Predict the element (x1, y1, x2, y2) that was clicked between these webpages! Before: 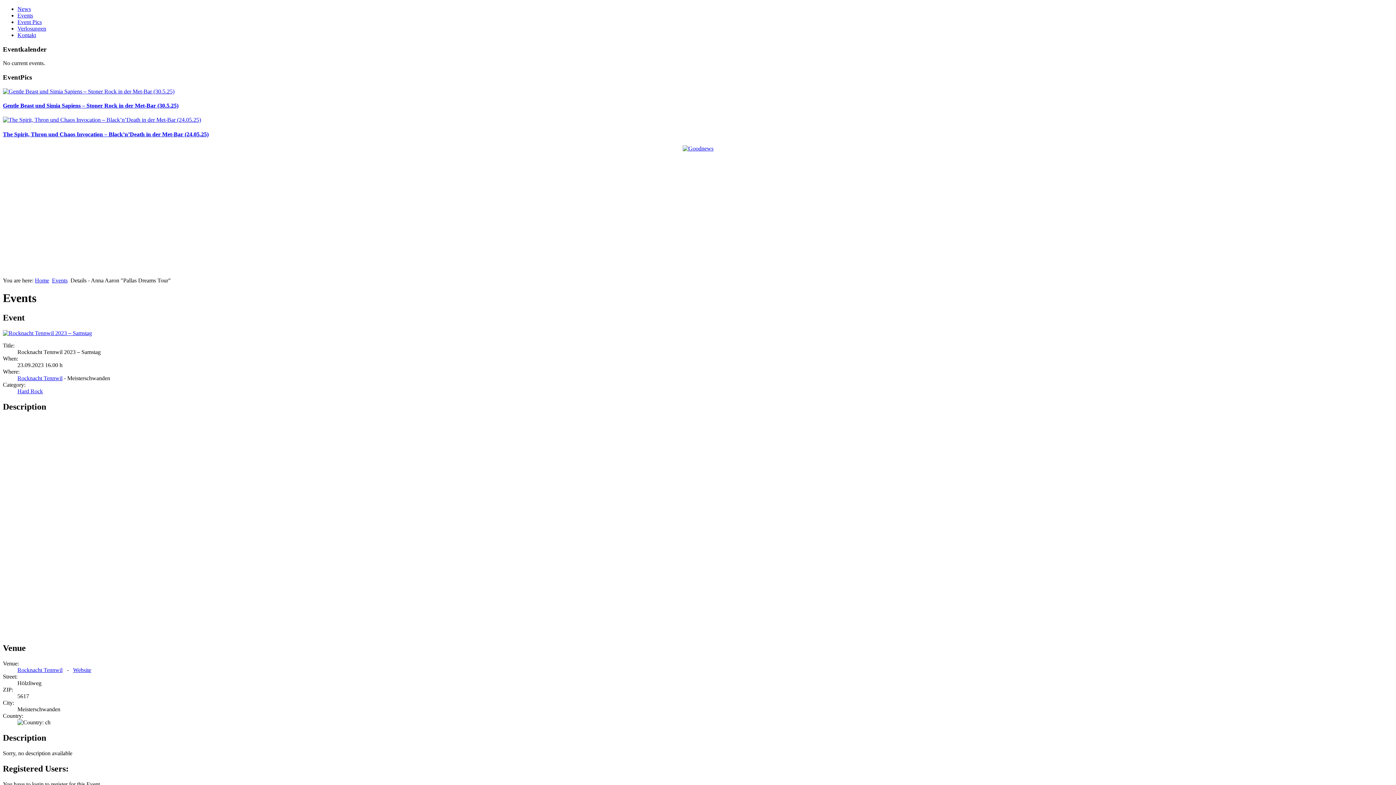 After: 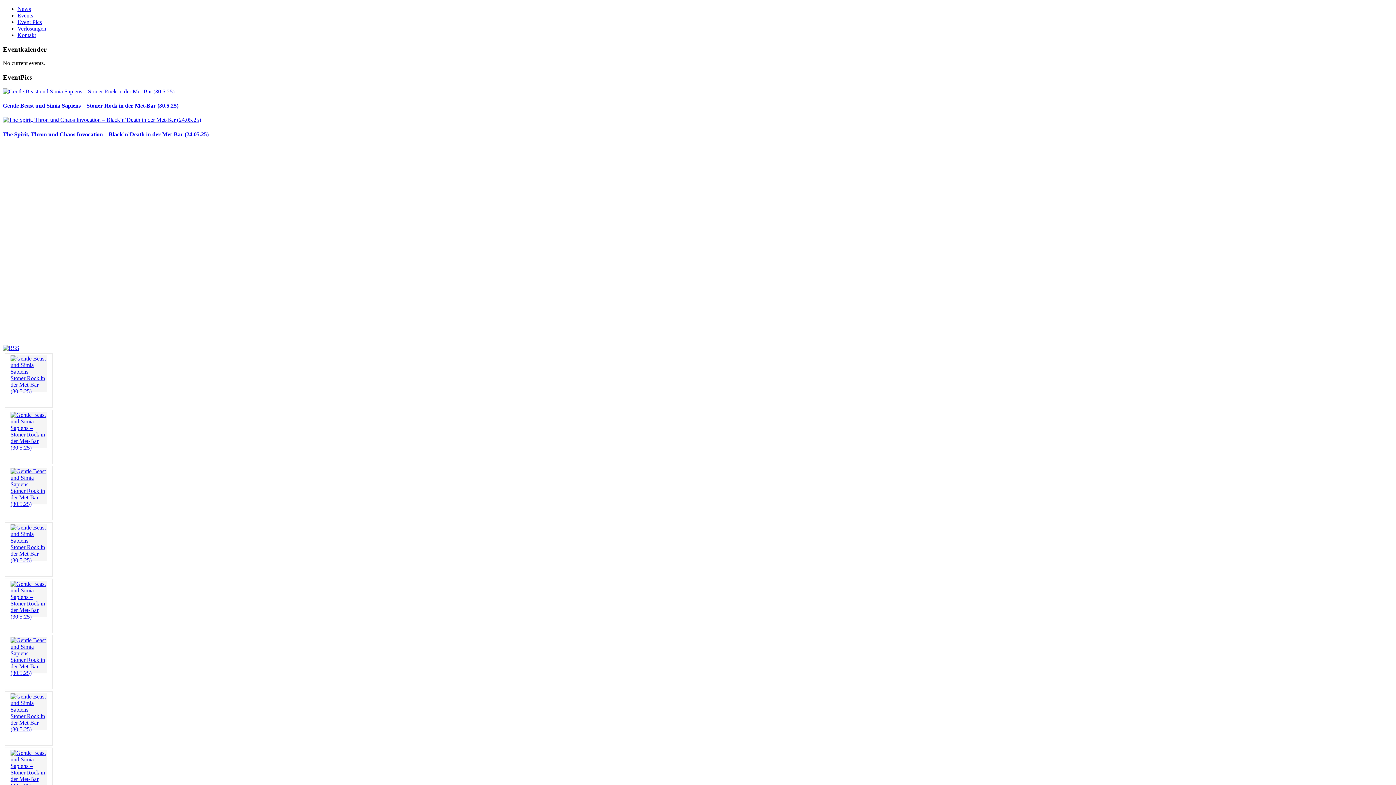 Action: bbox: (2, 88, 174, 94)